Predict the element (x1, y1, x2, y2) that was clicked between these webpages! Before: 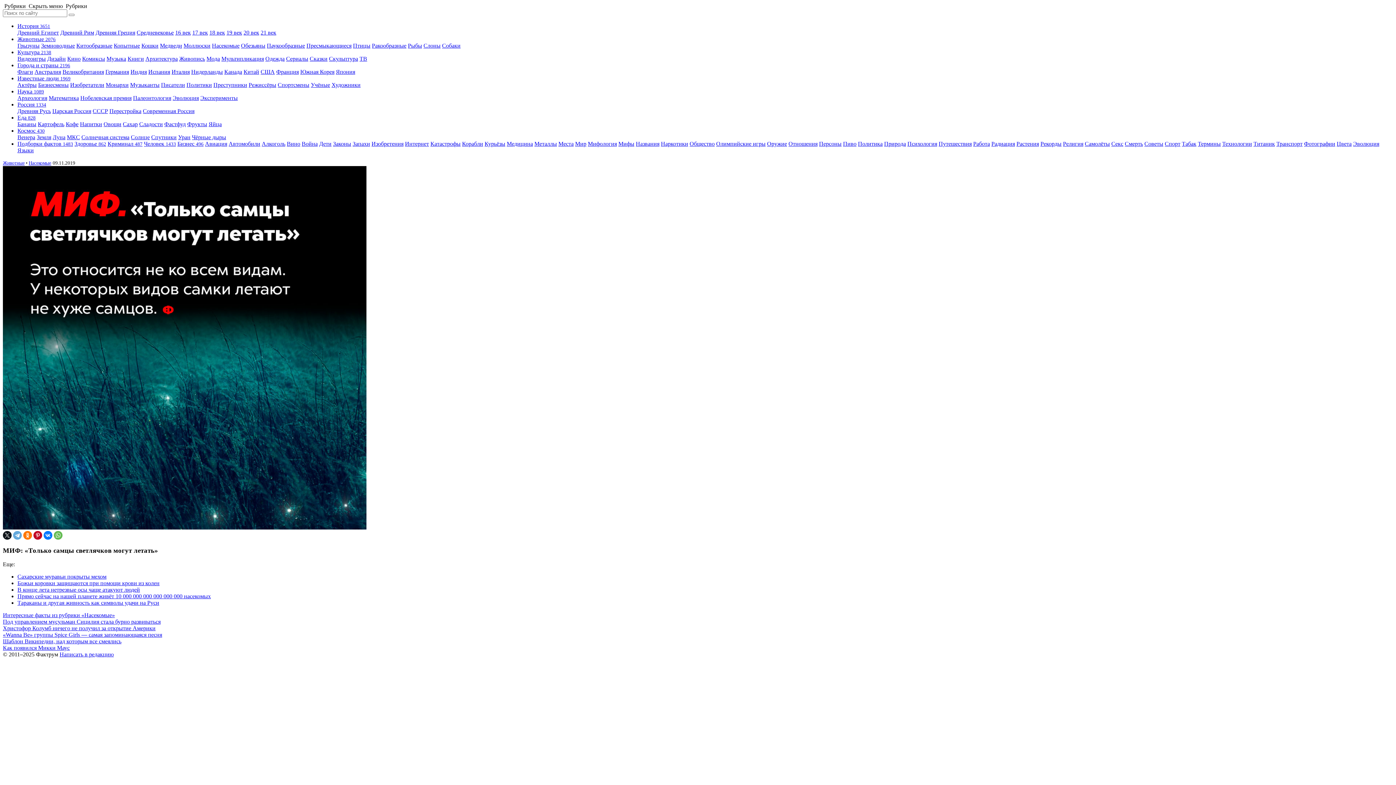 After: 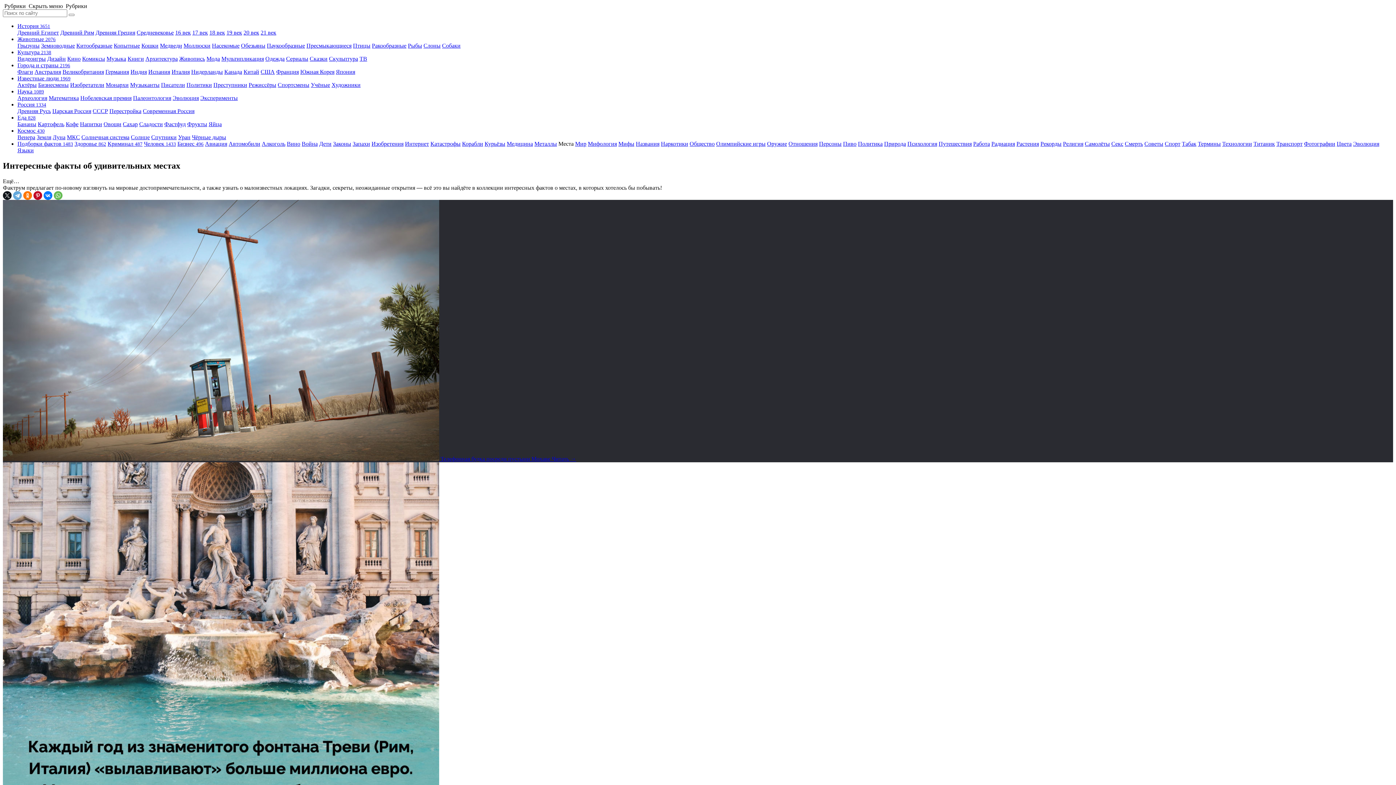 Action: label: Места bbox: (558, 140, 573, 146)